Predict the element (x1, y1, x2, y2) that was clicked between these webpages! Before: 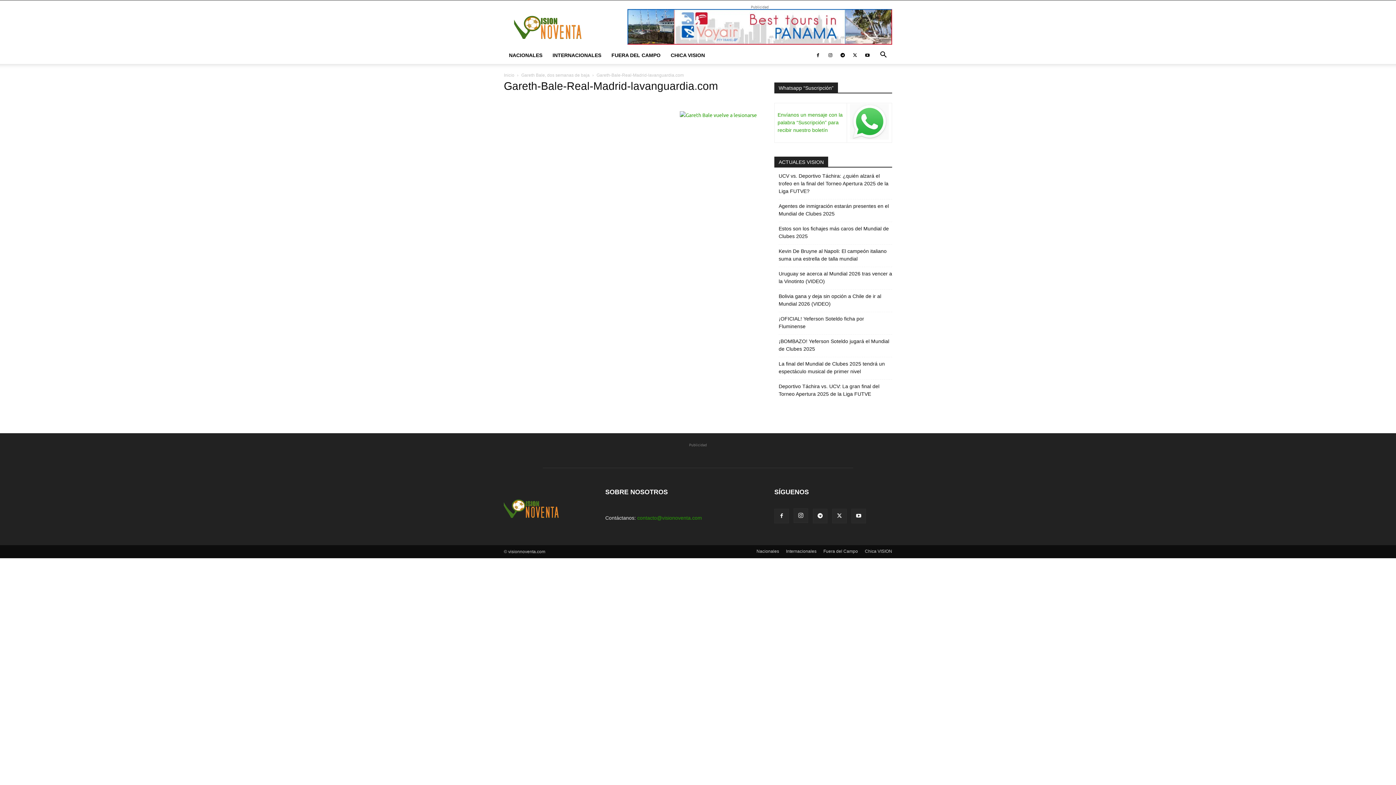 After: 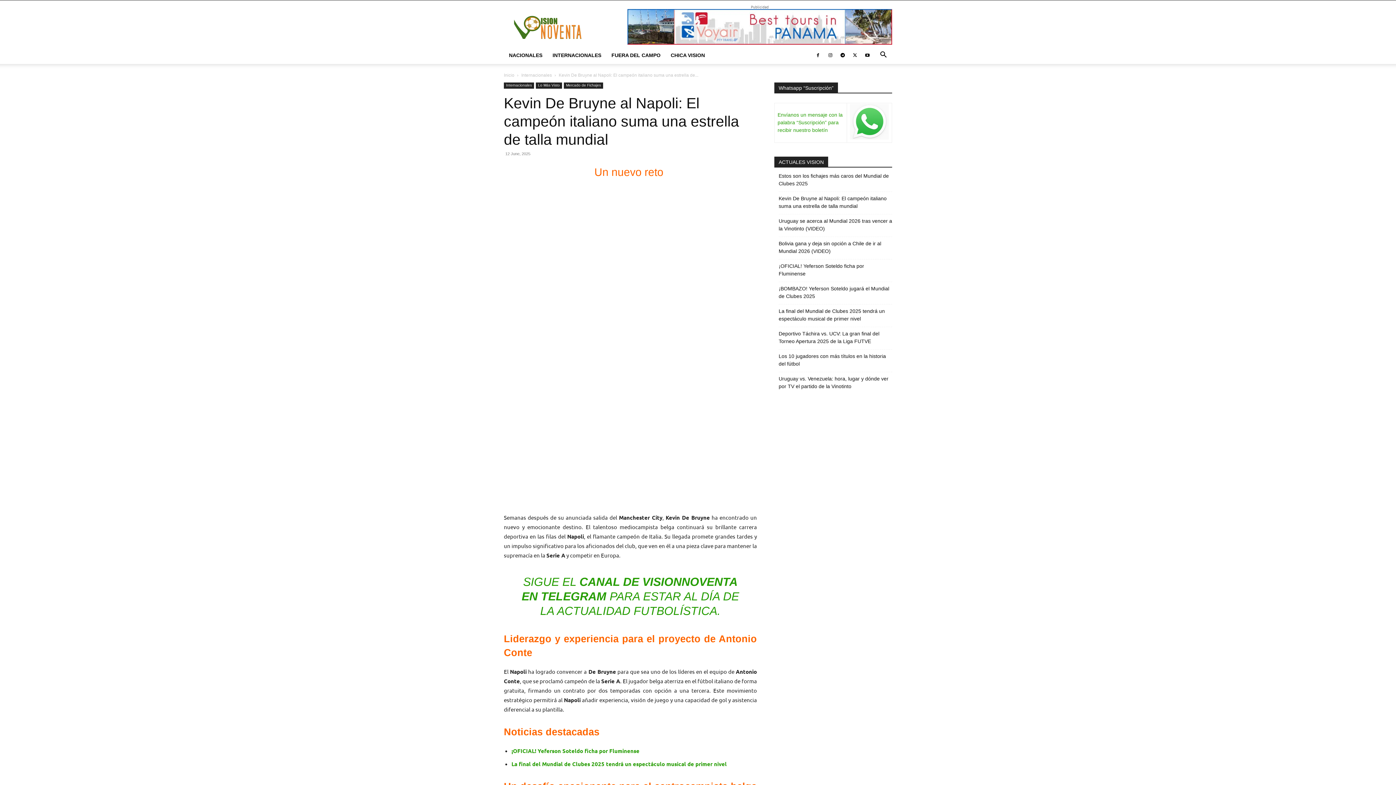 Action: bbox: (778, 247, 892, 262) label: Kevin De Bruyne al Napoli: El campeón italiano suma una estrella de talla mundial